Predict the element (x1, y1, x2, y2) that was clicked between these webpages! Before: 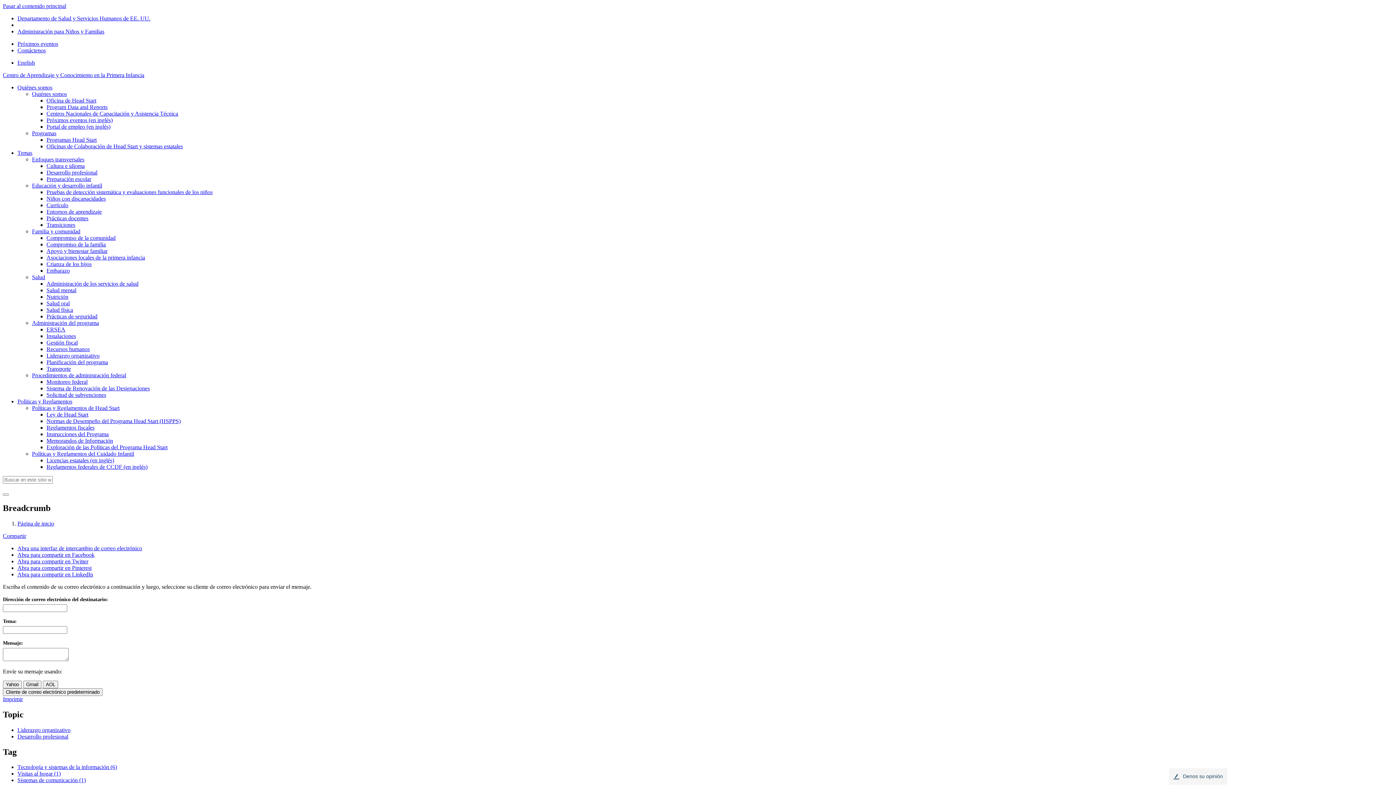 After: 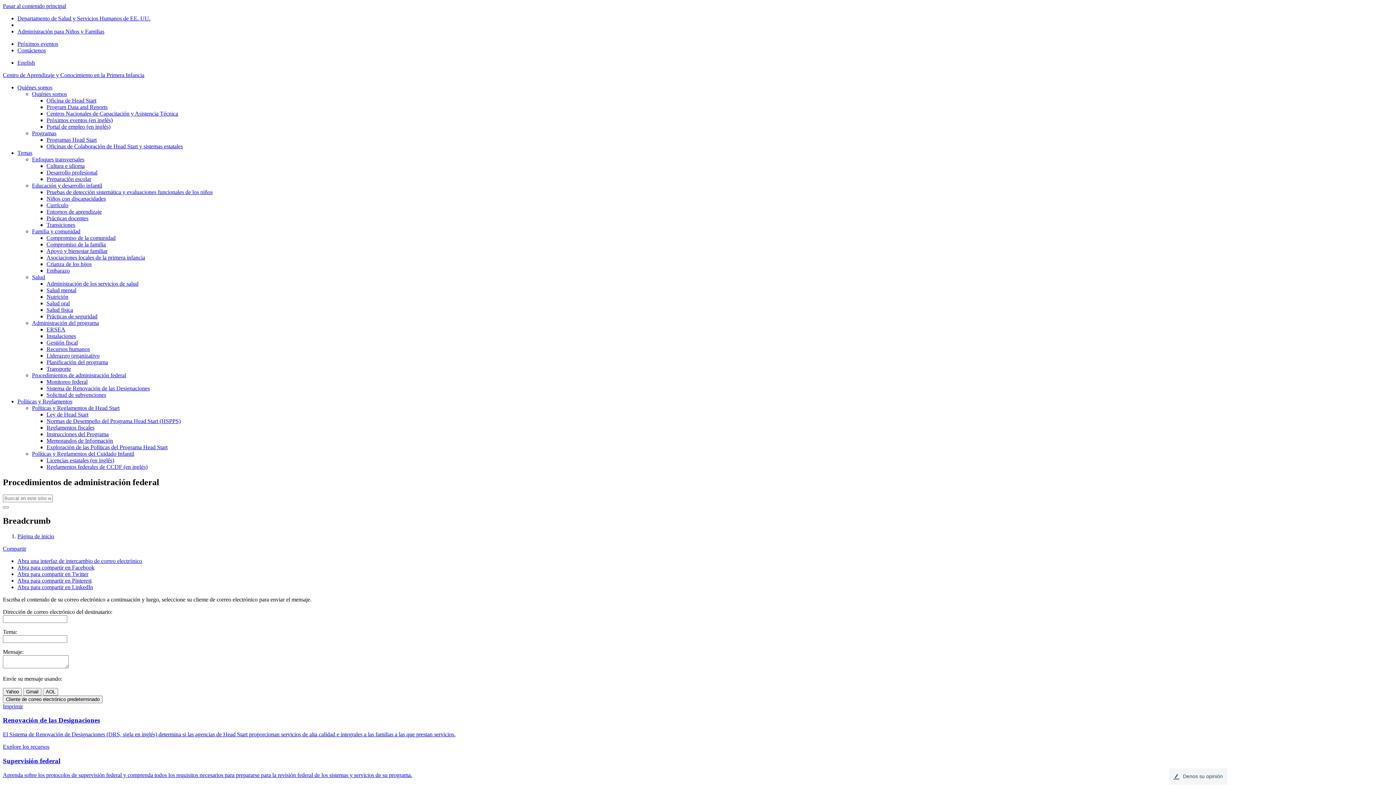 Action: bbox: (32, 372, 126, 378) label: Procedimientos de administración federal